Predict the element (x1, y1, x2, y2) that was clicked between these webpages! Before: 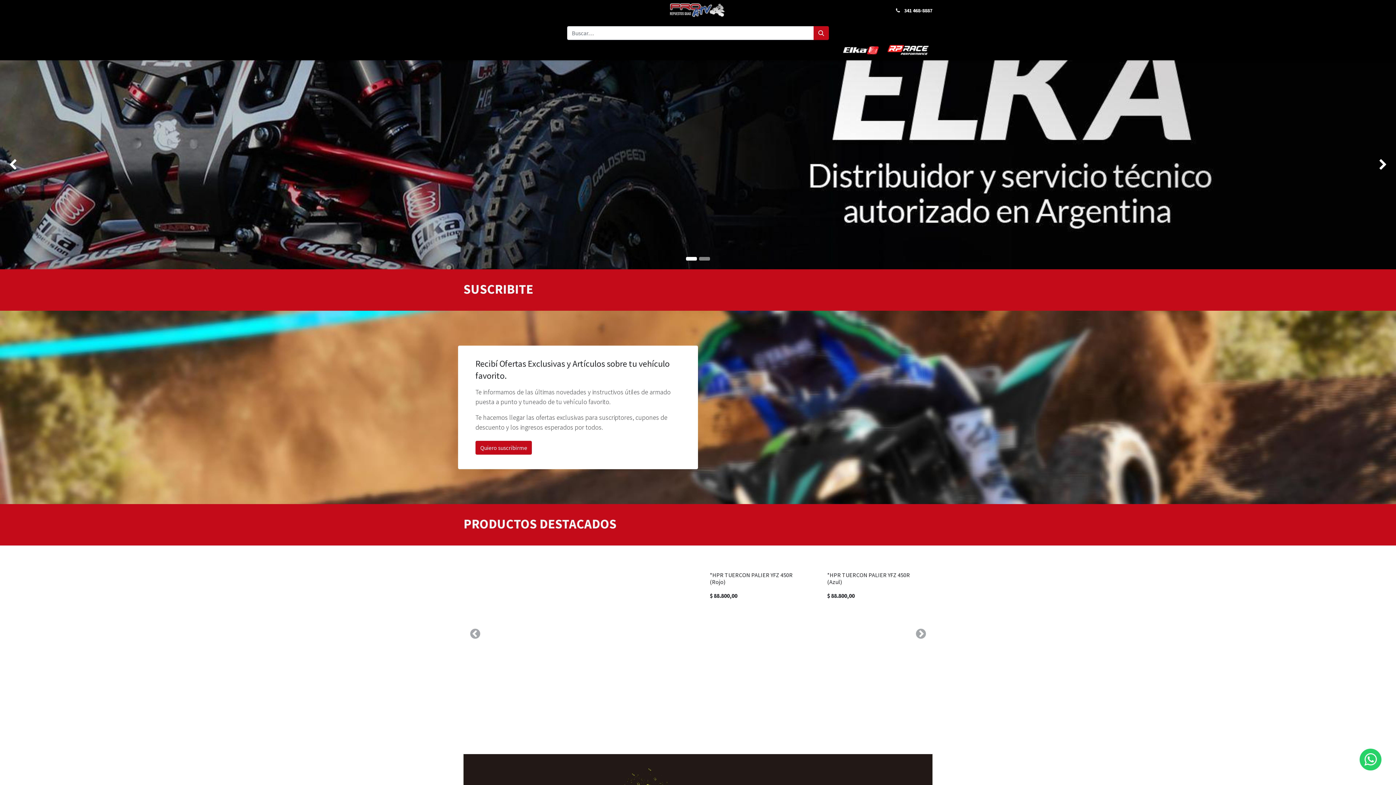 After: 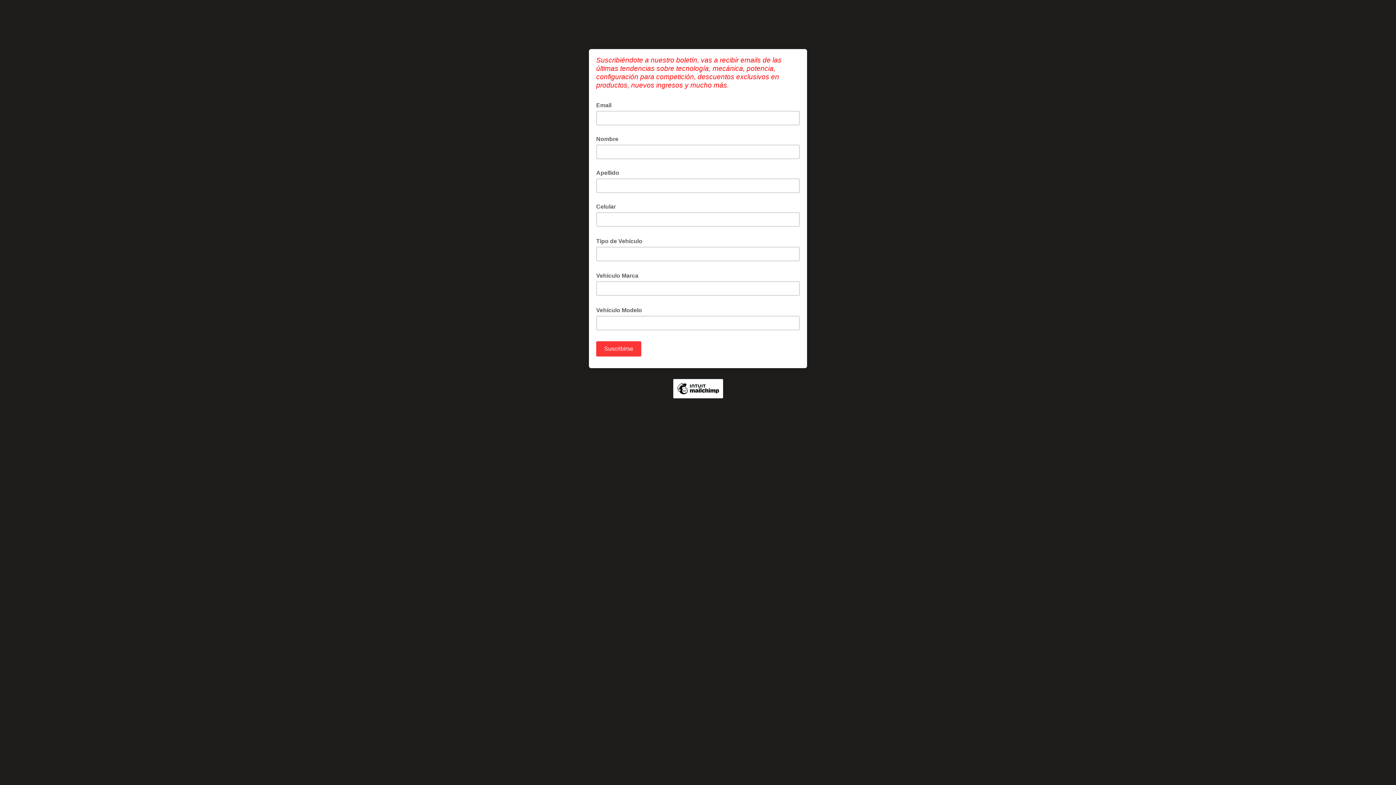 Action: bbox: (475, 441, 532, 454) label: Quiero suscribirme